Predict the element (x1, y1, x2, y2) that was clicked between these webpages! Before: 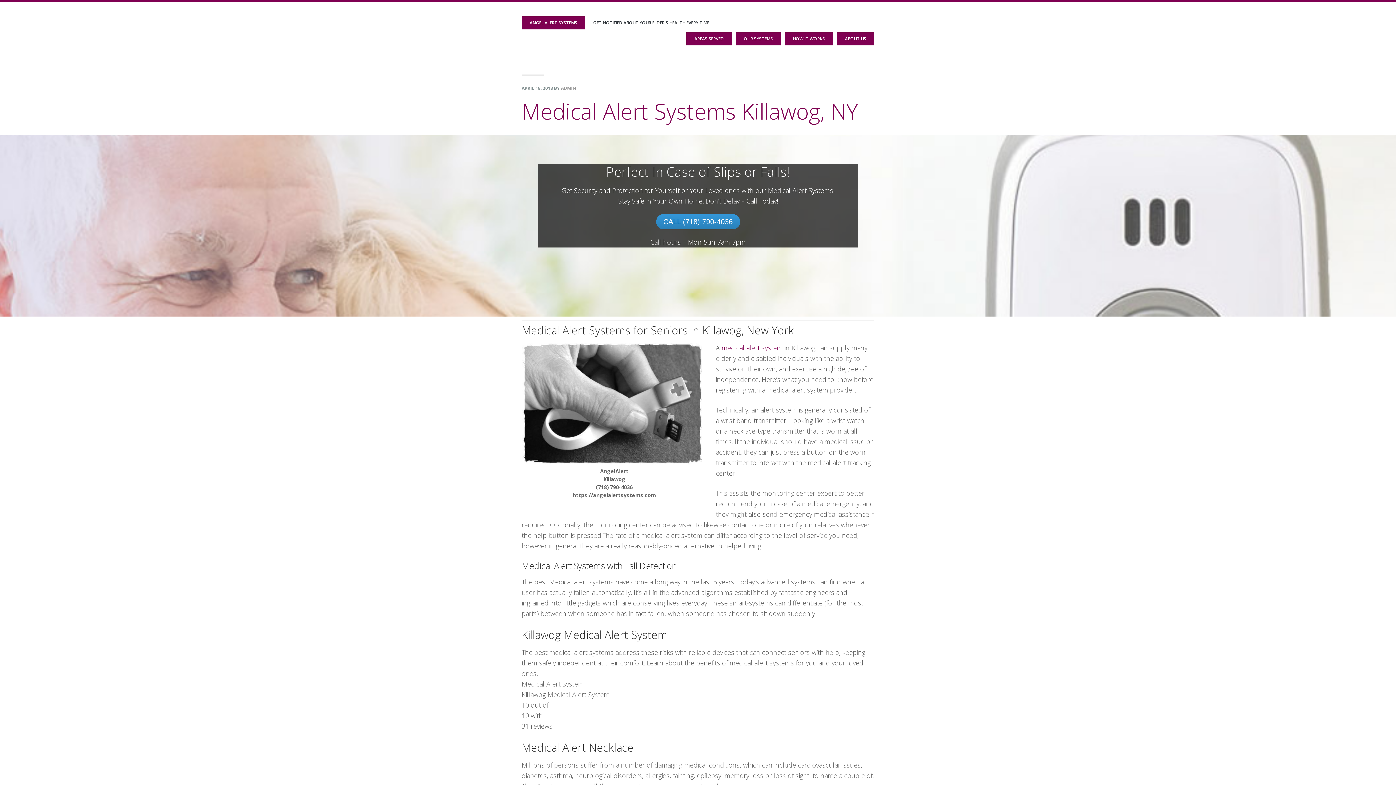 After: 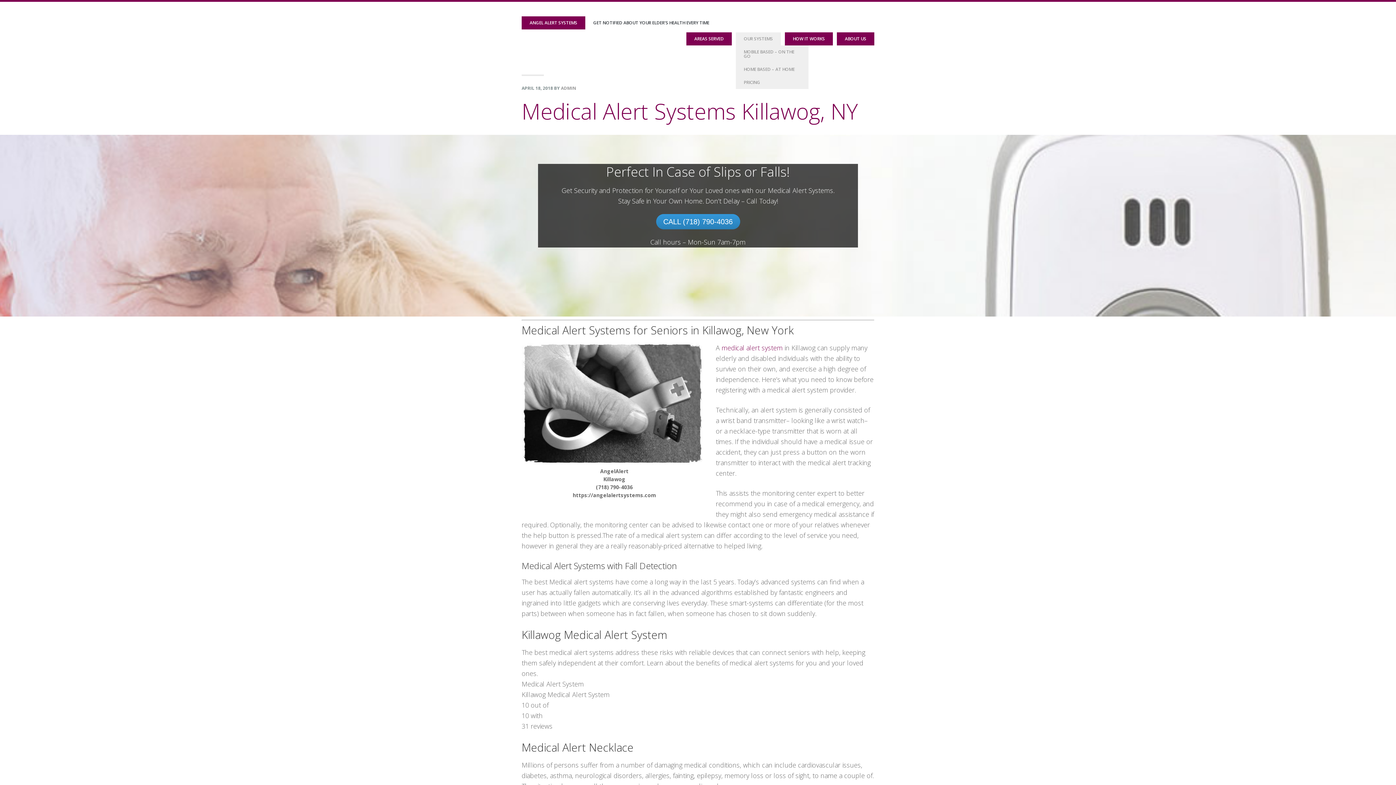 Action: label: OUR SYSTEMS bbox: (736, 32, 781, 45)